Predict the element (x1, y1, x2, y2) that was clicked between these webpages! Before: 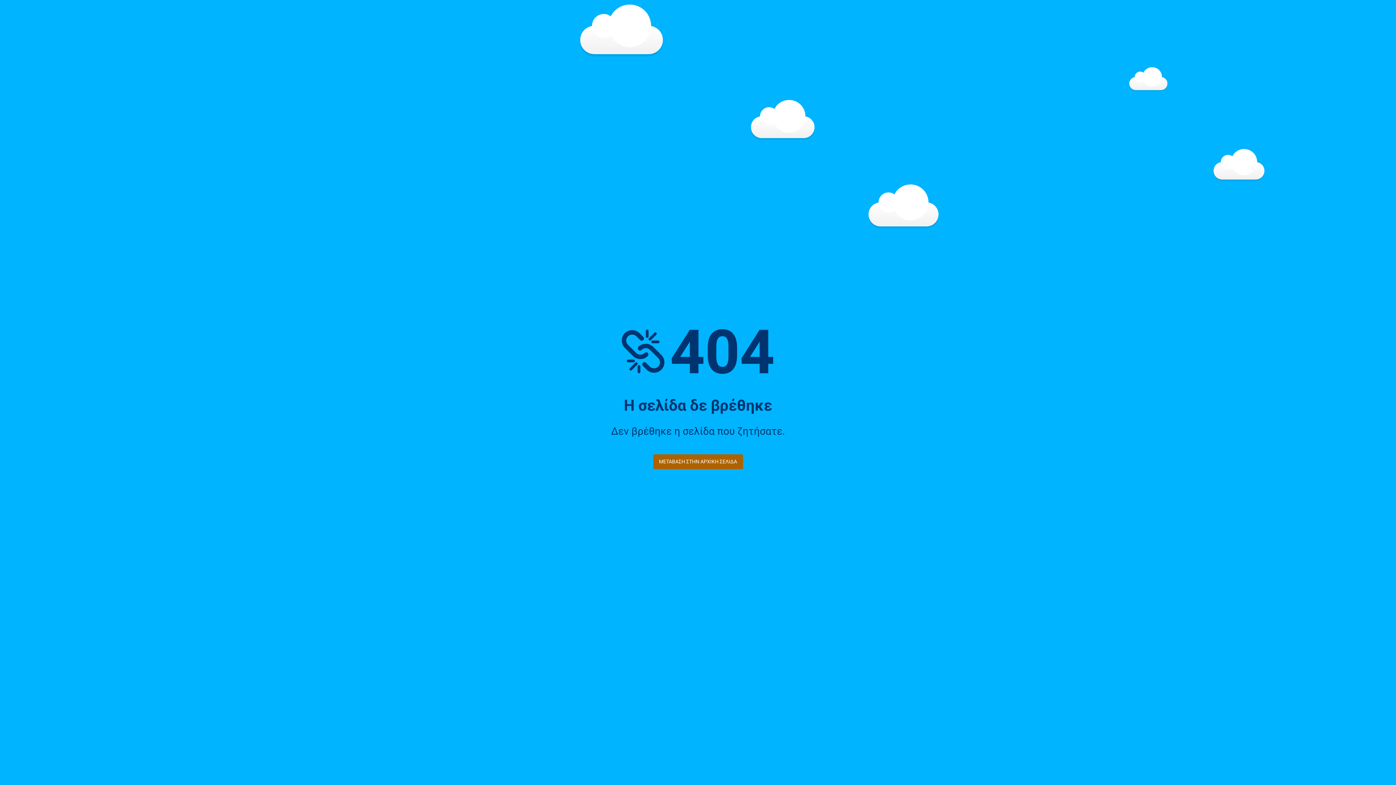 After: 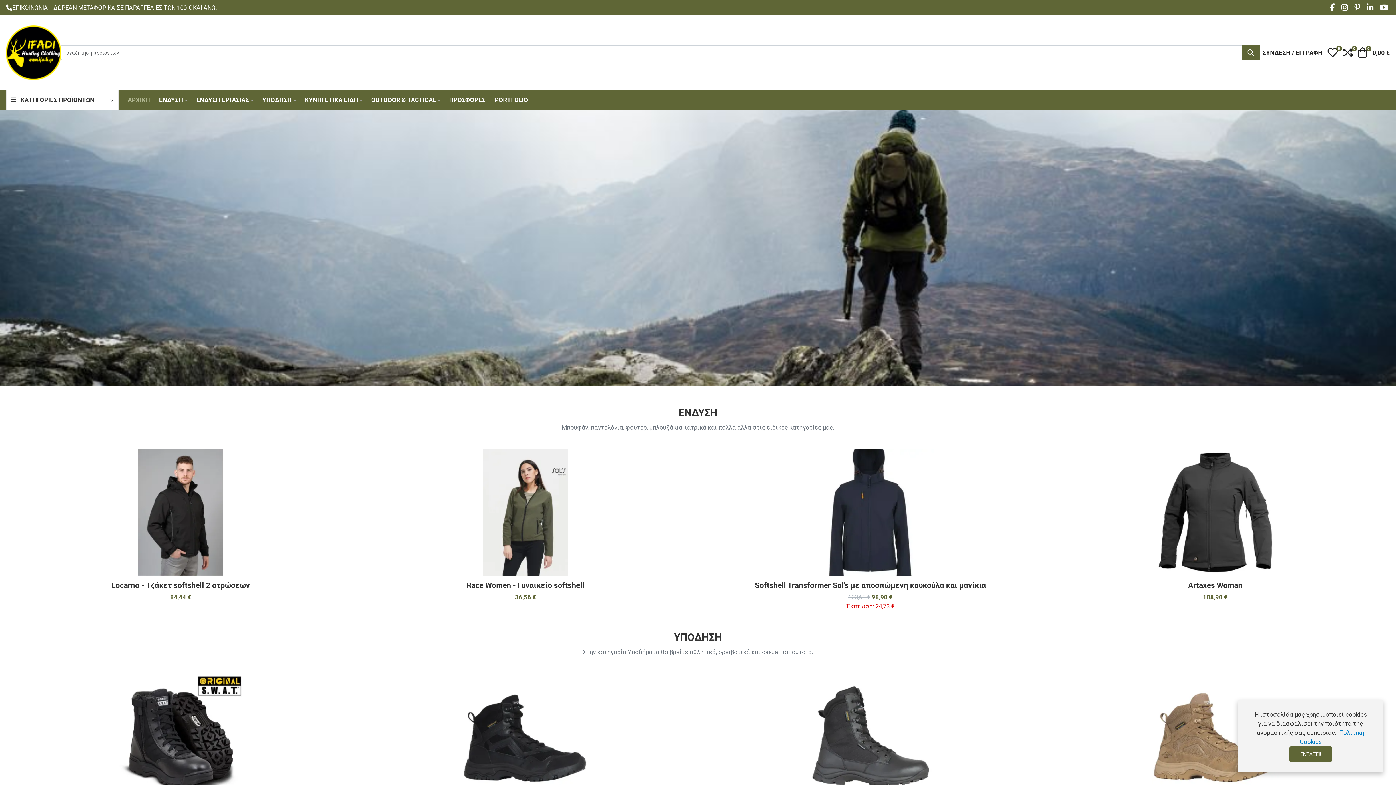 Action: bbox: (653, 454, 743, 469) label: ΜΕΤΑΒΑΣΗ ΣΤΗΝ ΑΡΧΙΚΗ ΣΕΛΙΔΑ